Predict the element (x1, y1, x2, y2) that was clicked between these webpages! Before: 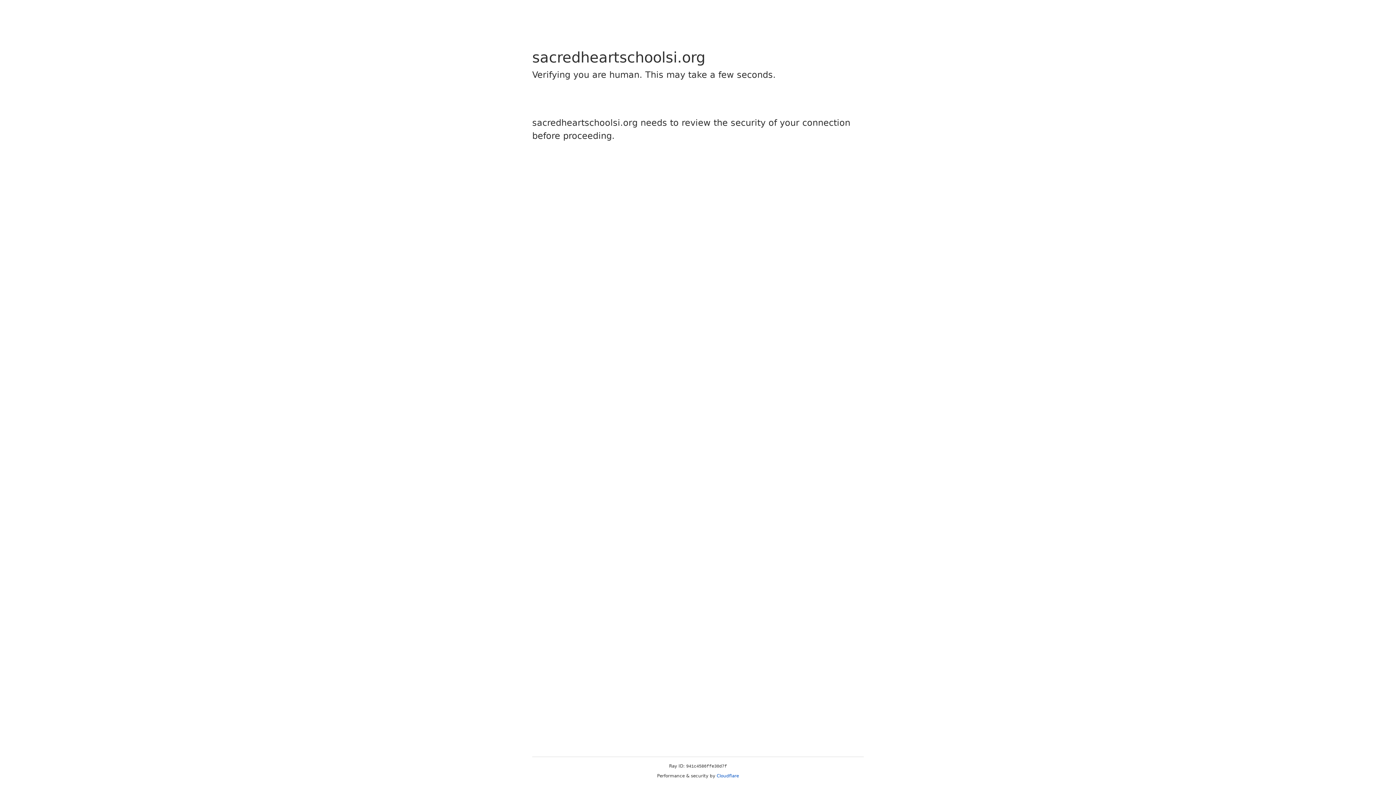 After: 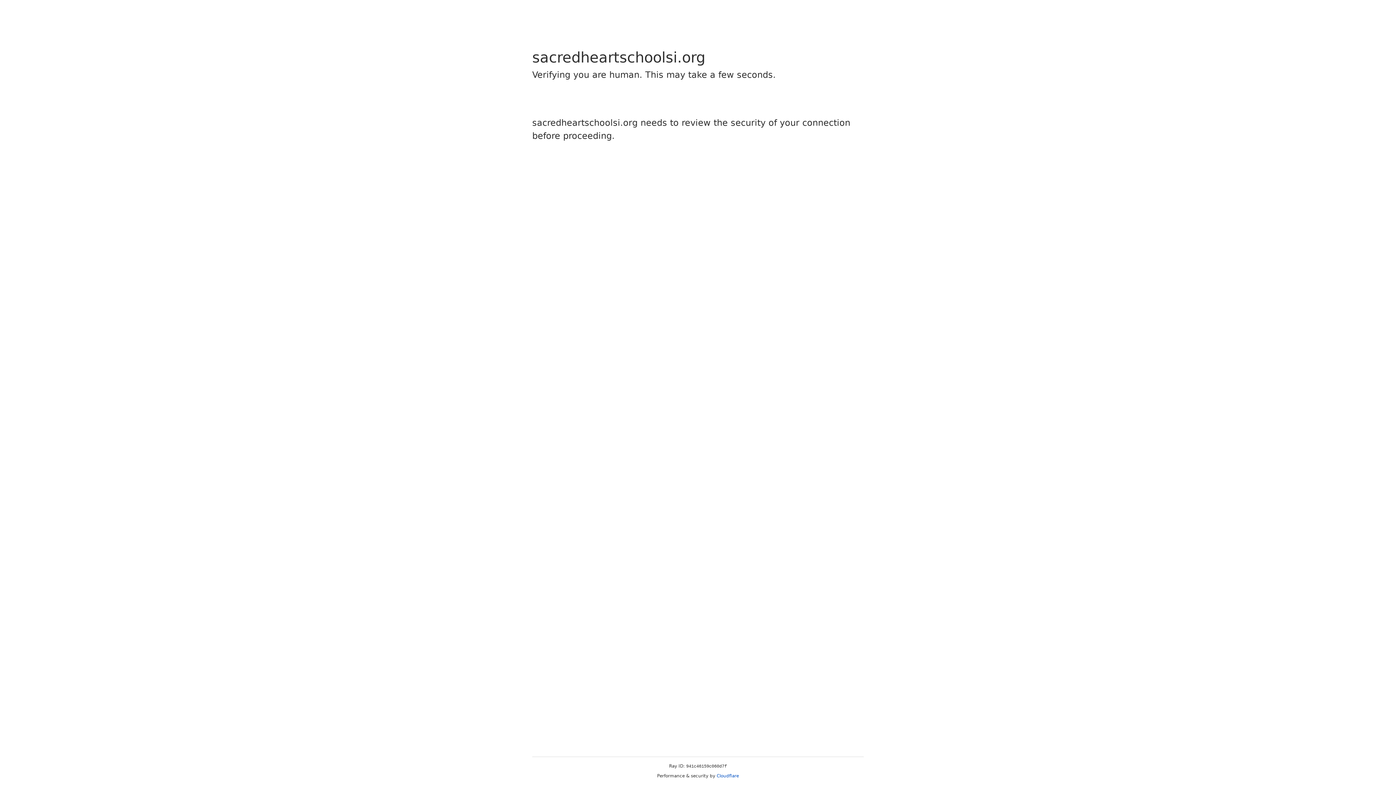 Action: bbox: (716, 773, 739, 778) label: Cloudflare